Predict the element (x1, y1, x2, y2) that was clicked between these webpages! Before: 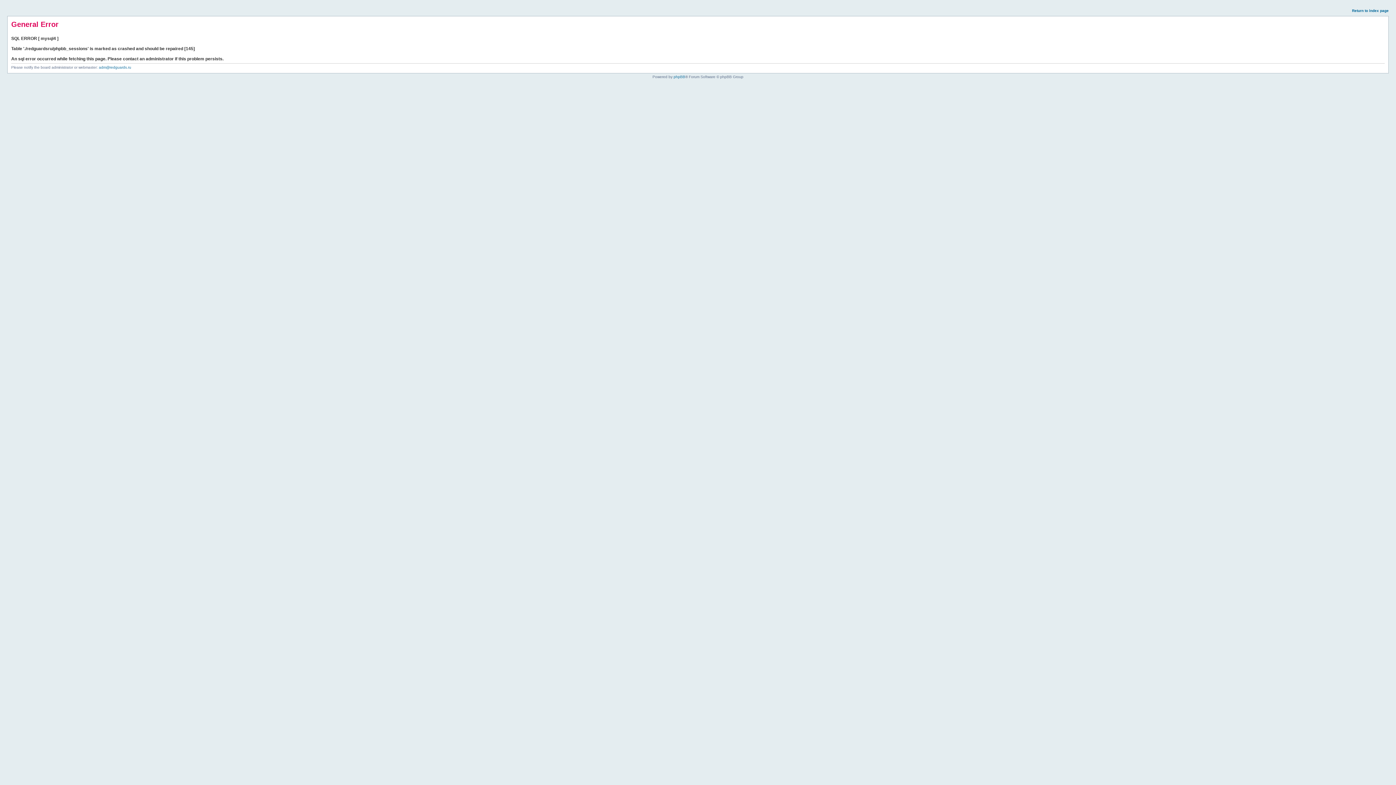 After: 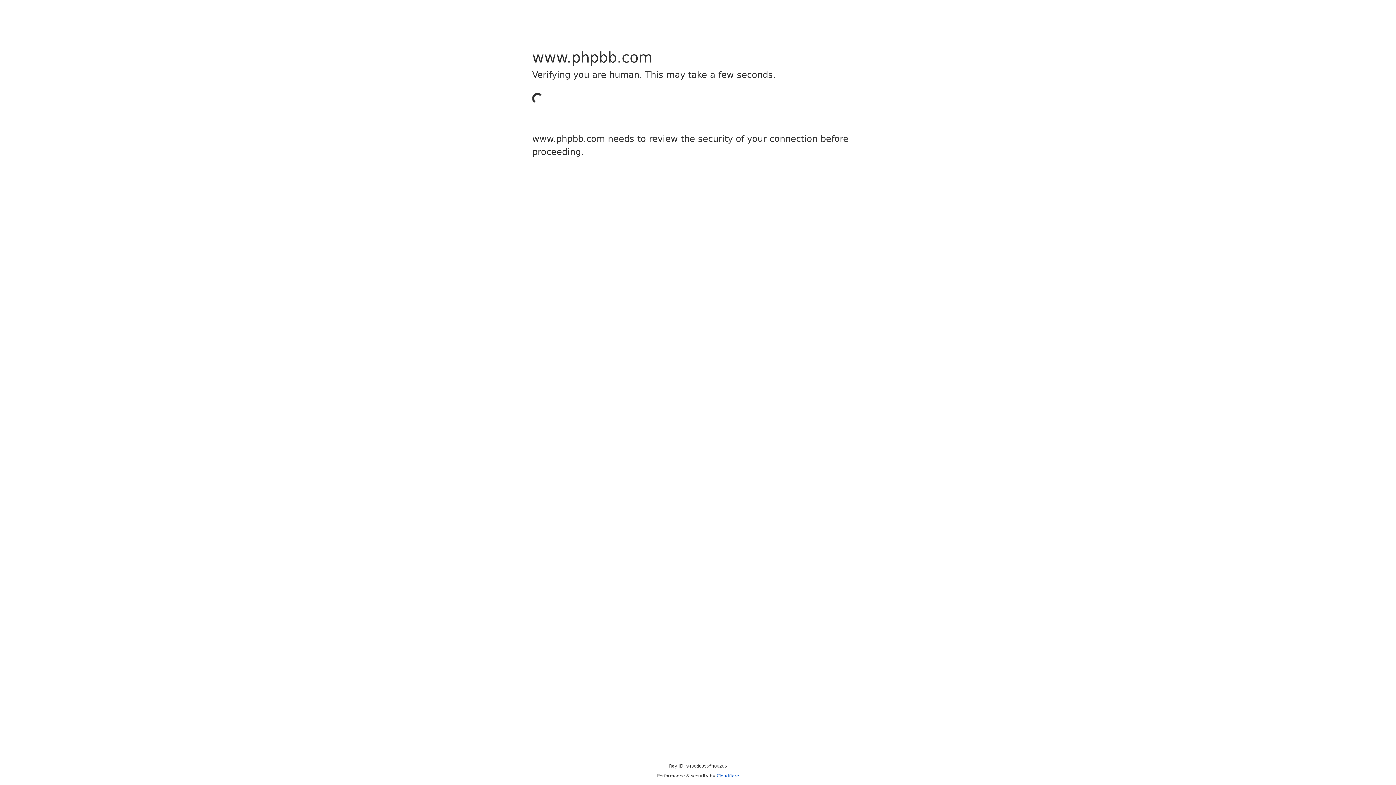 Action: bbox: (673, 74, 685, 78) label: phpBB